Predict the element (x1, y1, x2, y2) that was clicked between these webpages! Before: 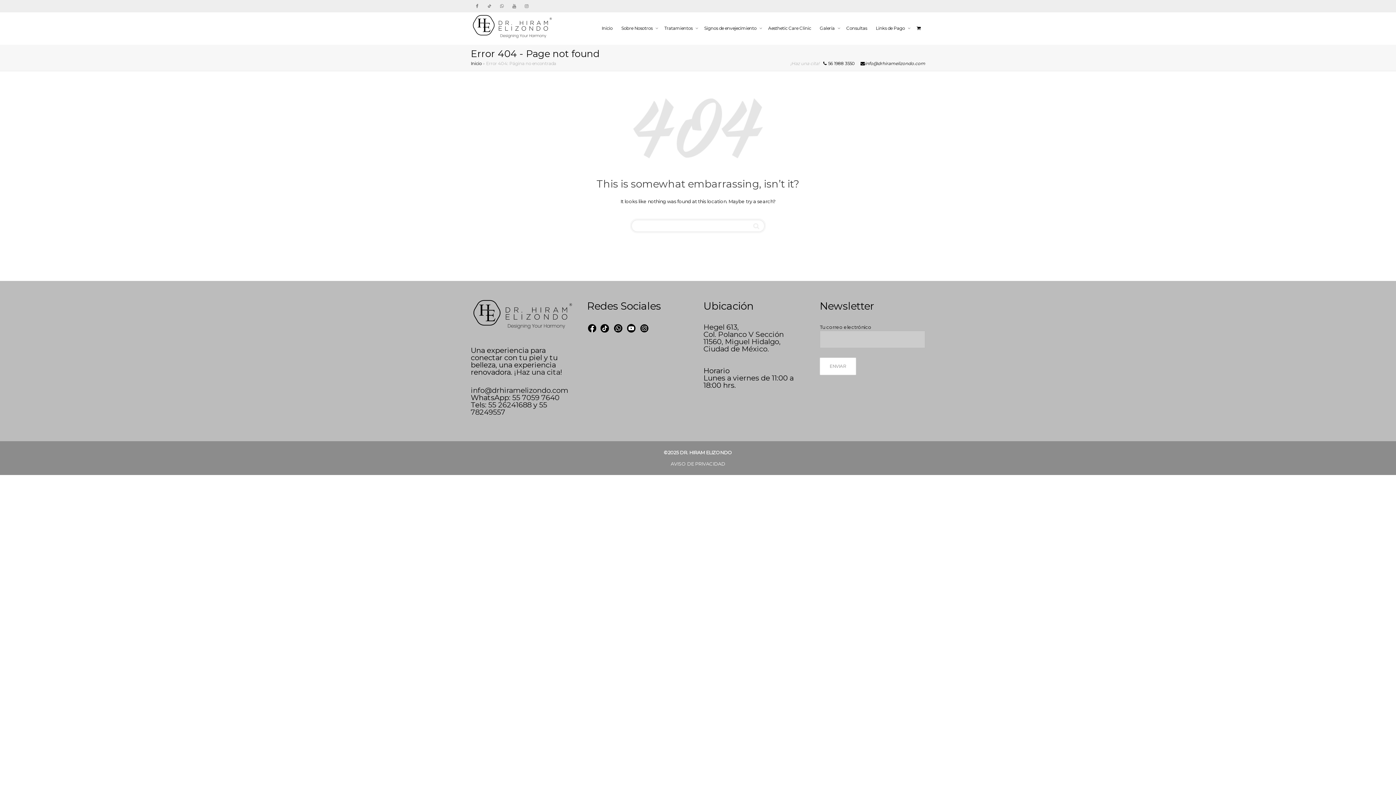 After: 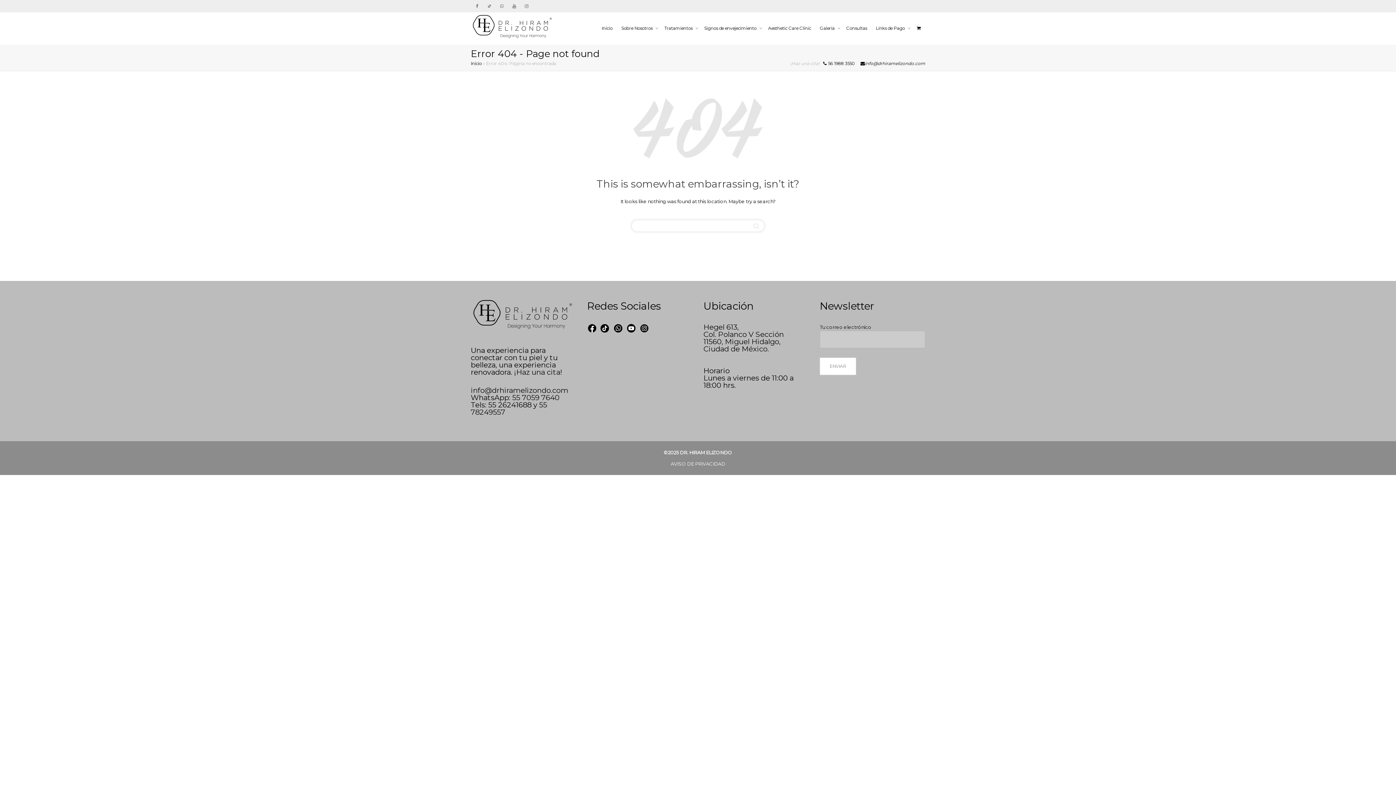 Action: bbox: (486, 400, 531, 409) label:  55 26241688